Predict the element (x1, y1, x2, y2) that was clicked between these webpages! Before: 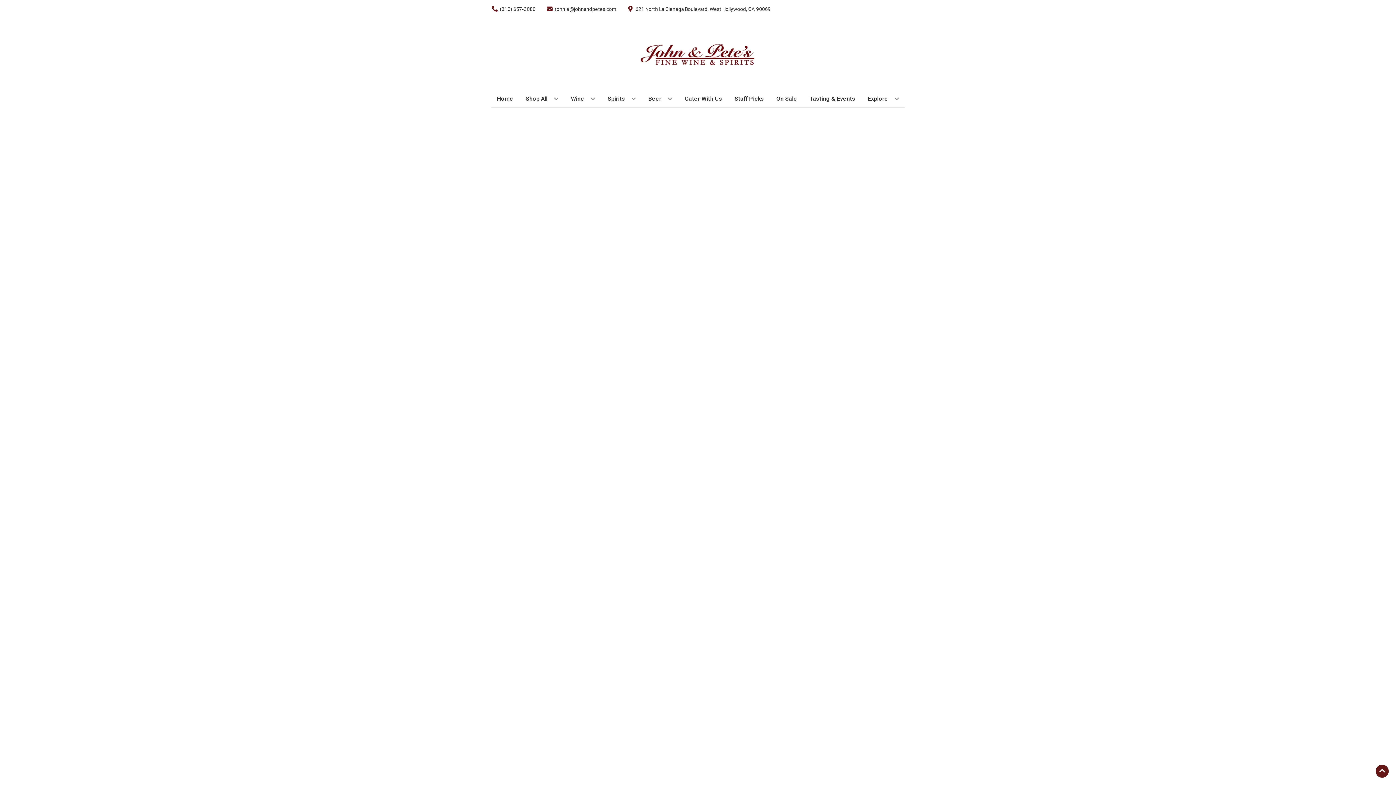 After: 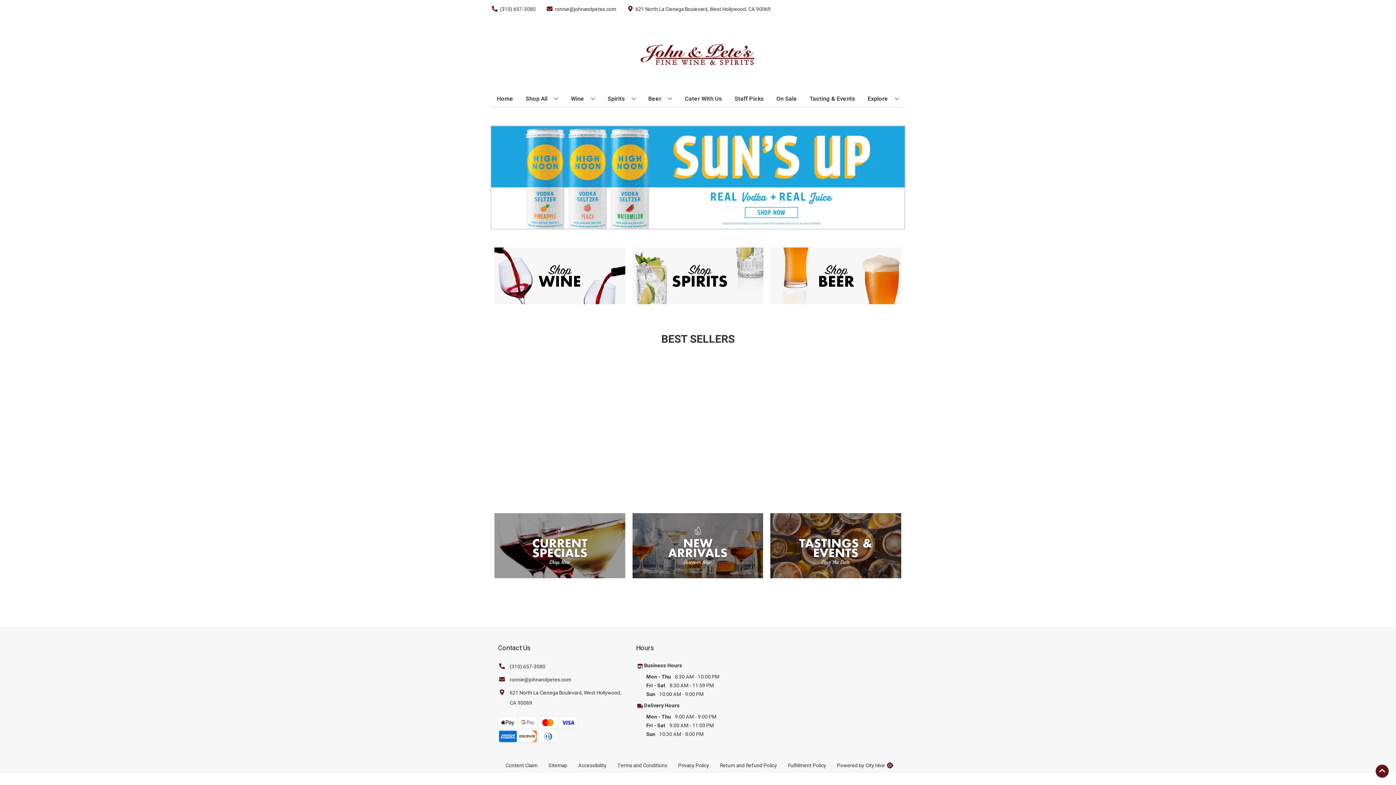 Action: label: Home bbox: (494, 90, 516, 106)